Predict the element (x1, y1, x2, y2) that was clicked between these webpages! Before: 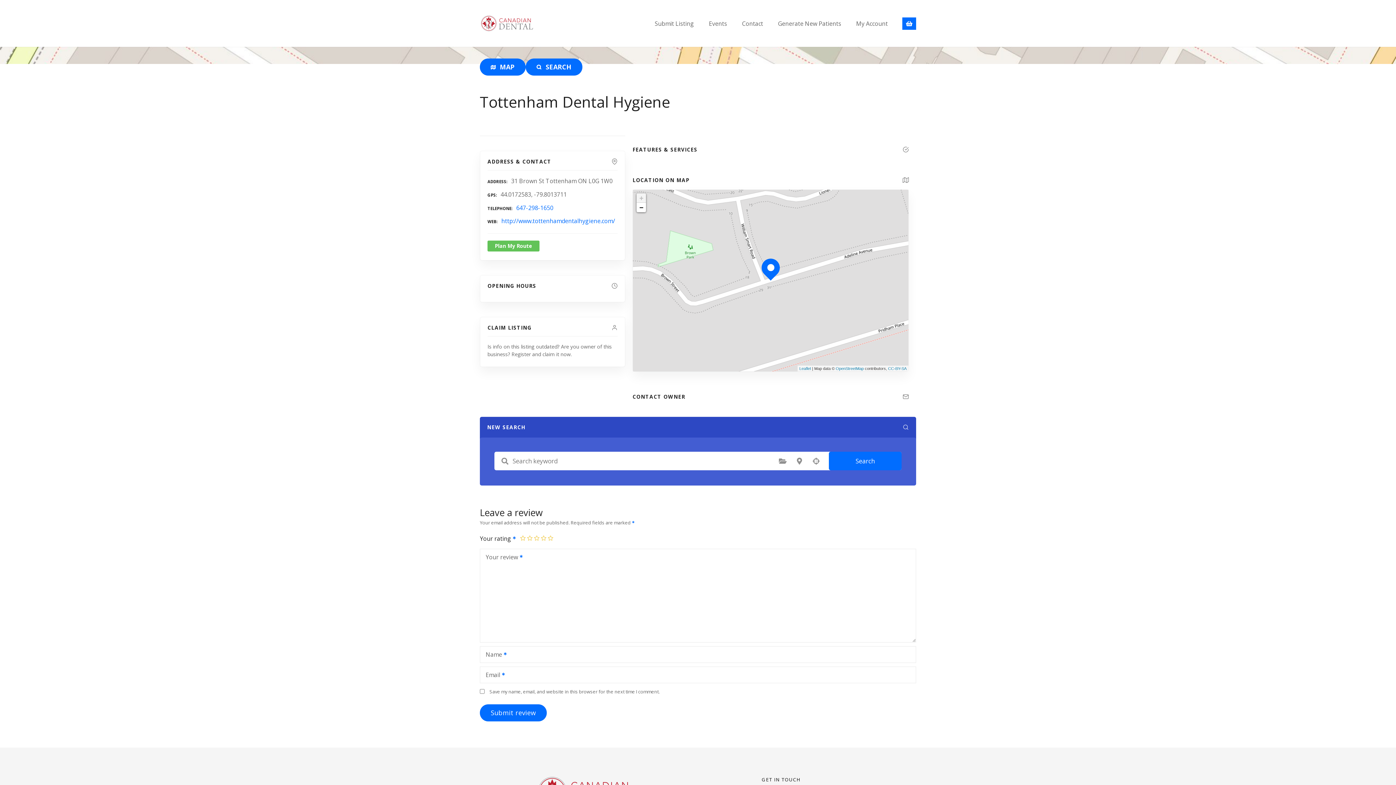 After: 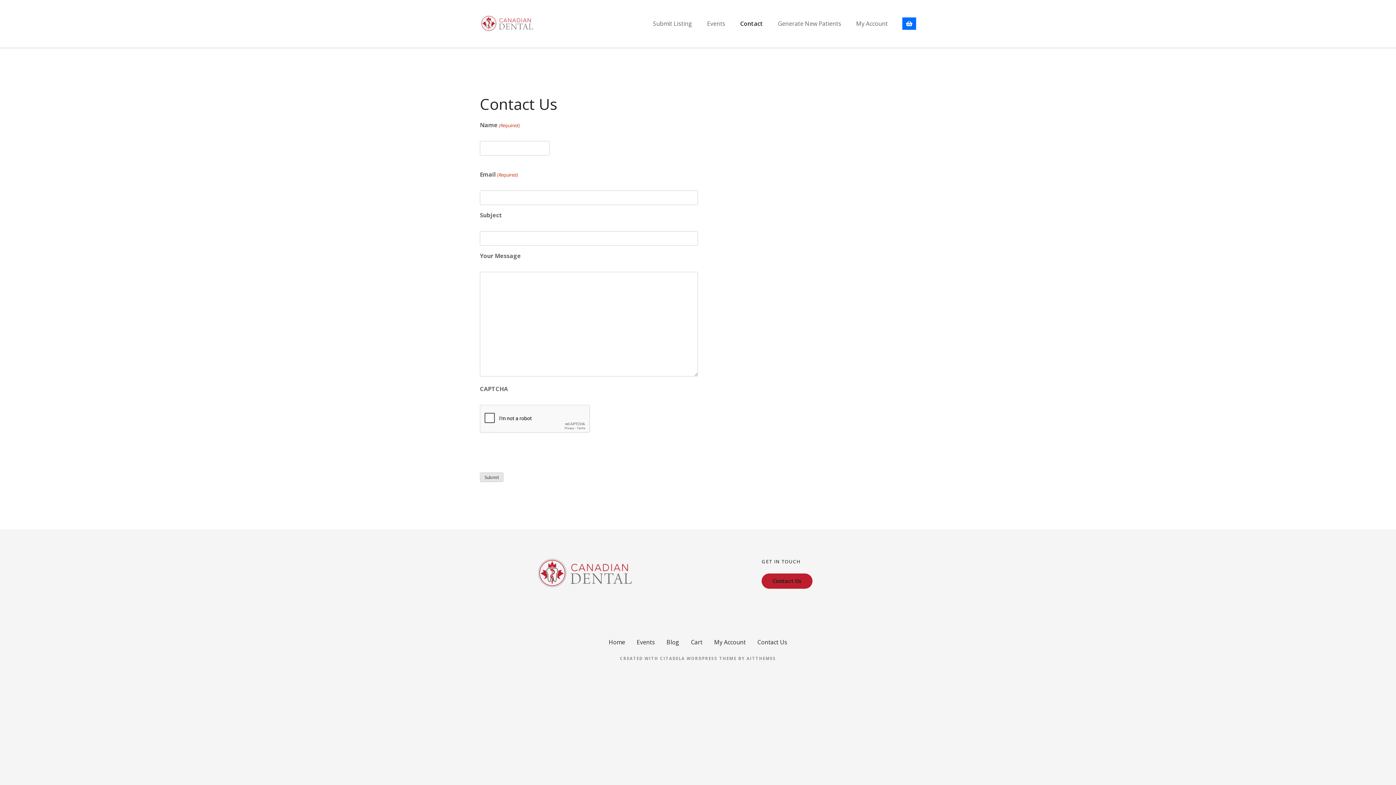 Action: label: Contact bbox: (734, 17, 770, 29)